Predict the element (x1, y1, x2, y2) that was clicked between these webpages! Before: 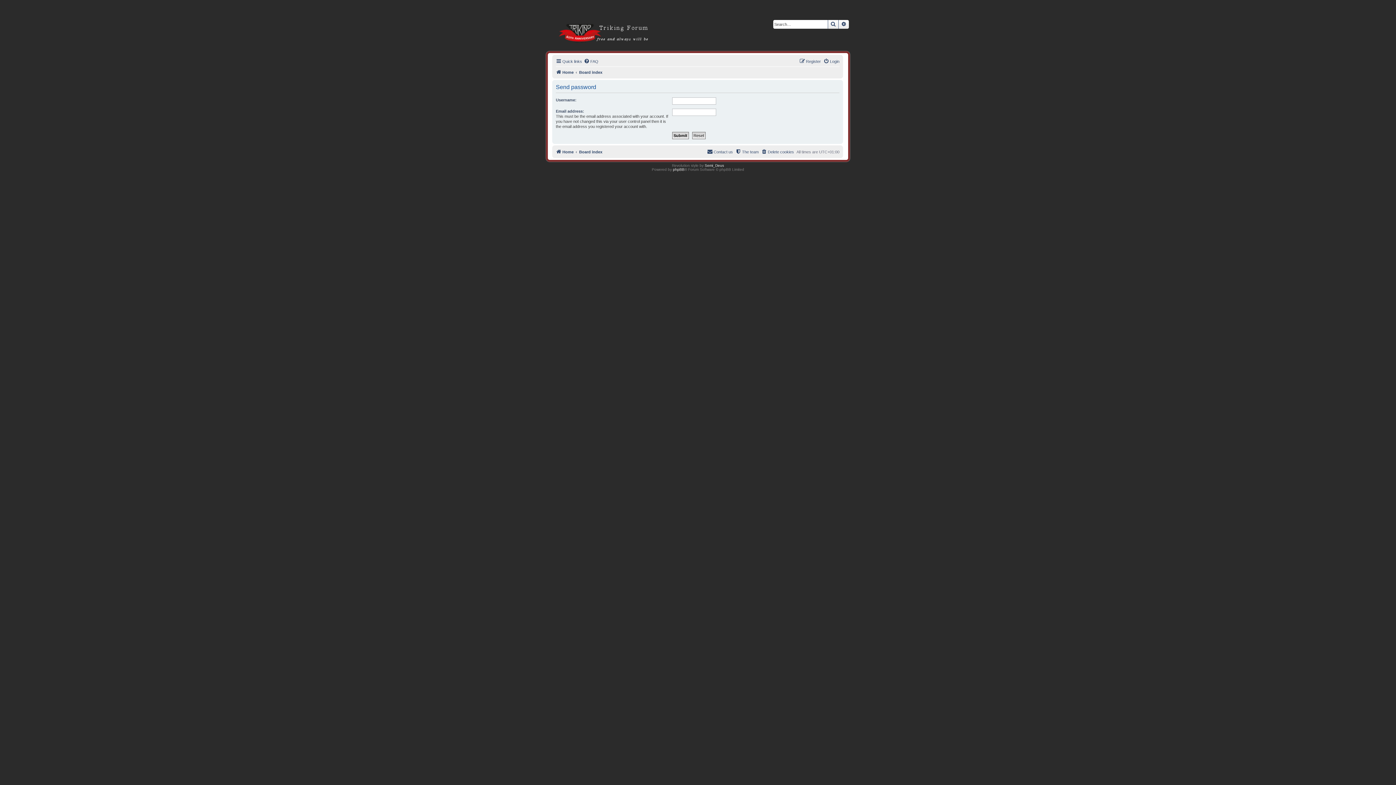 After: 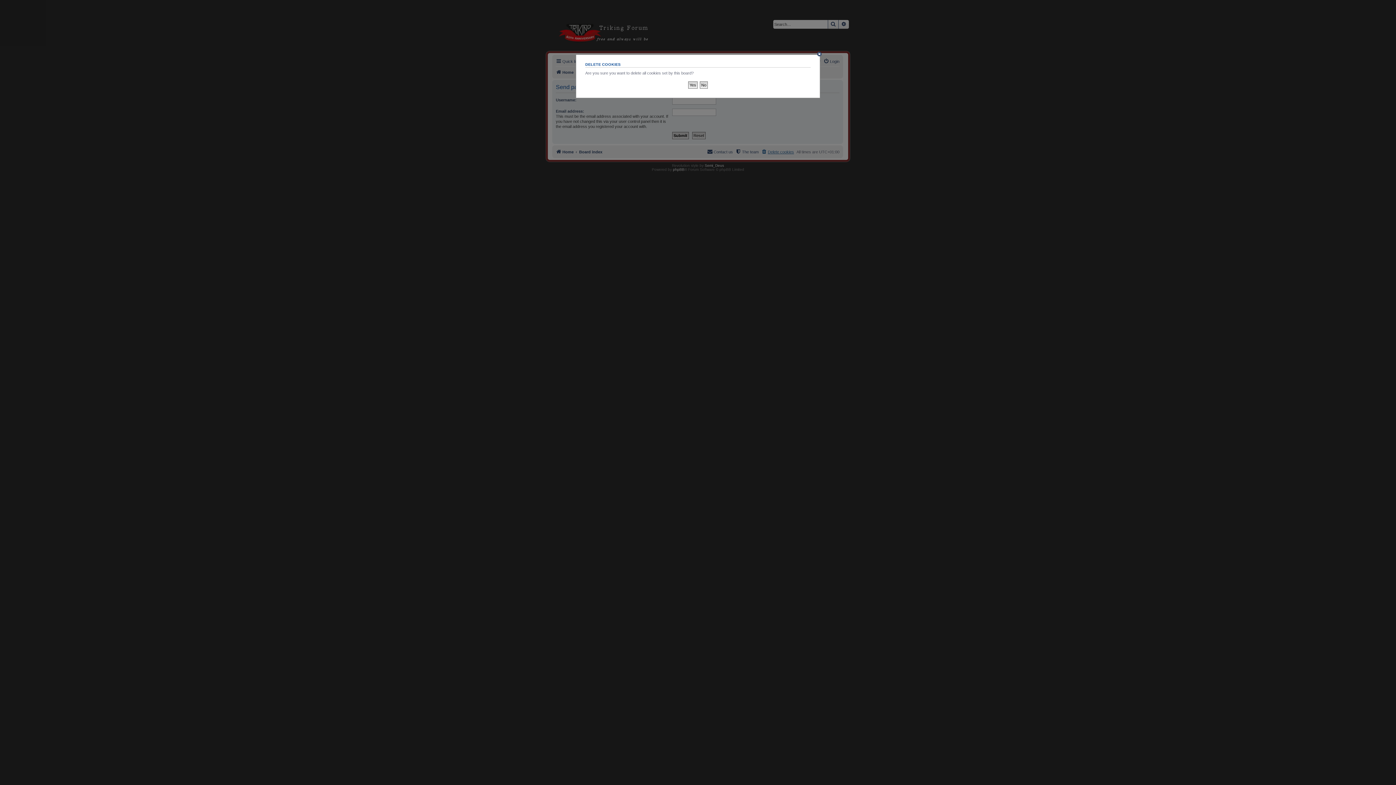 Action: bbox: (761, 147, 794, 156) label: Delete cookies